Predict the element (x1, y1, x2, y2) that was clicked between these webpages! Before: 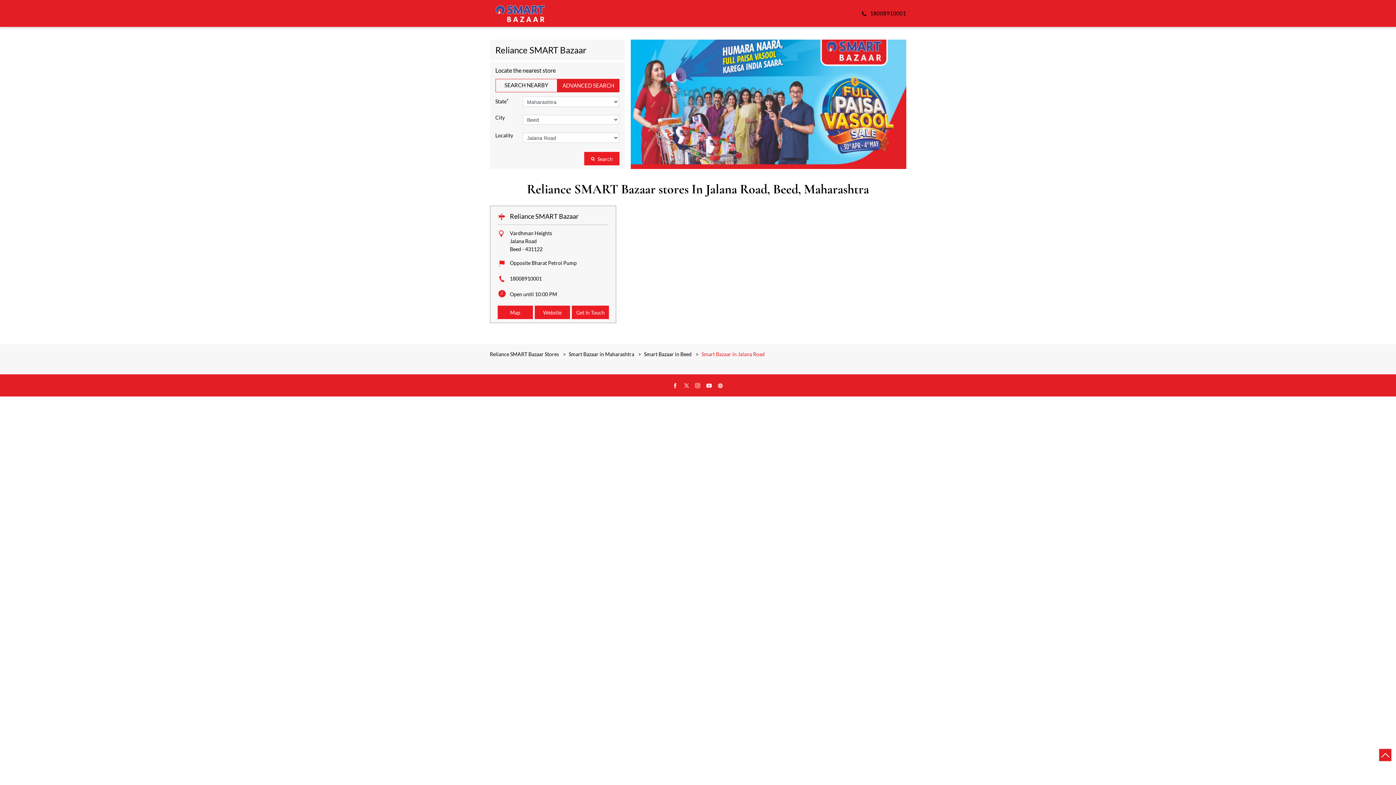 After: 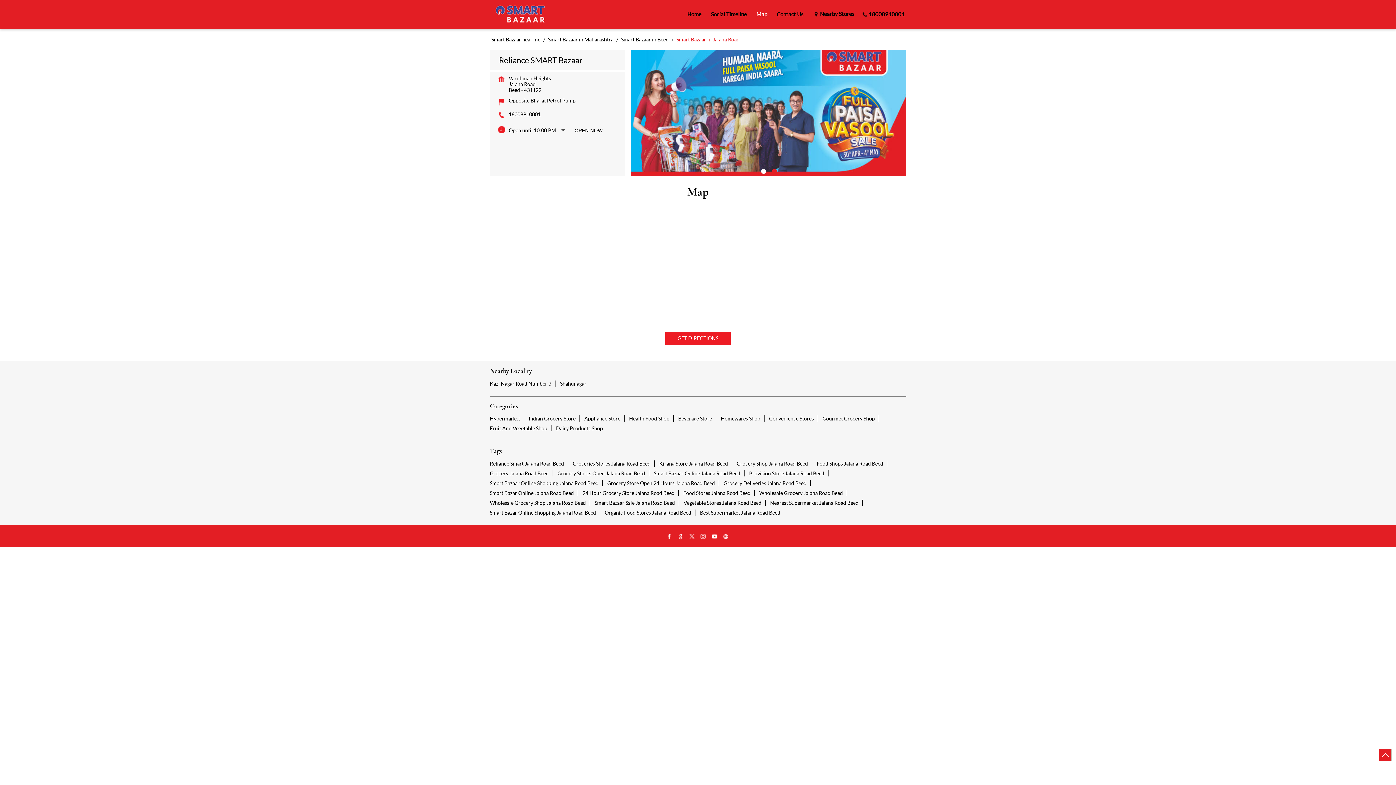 Action: bbox: (497, 305, 533, 319) label: Map